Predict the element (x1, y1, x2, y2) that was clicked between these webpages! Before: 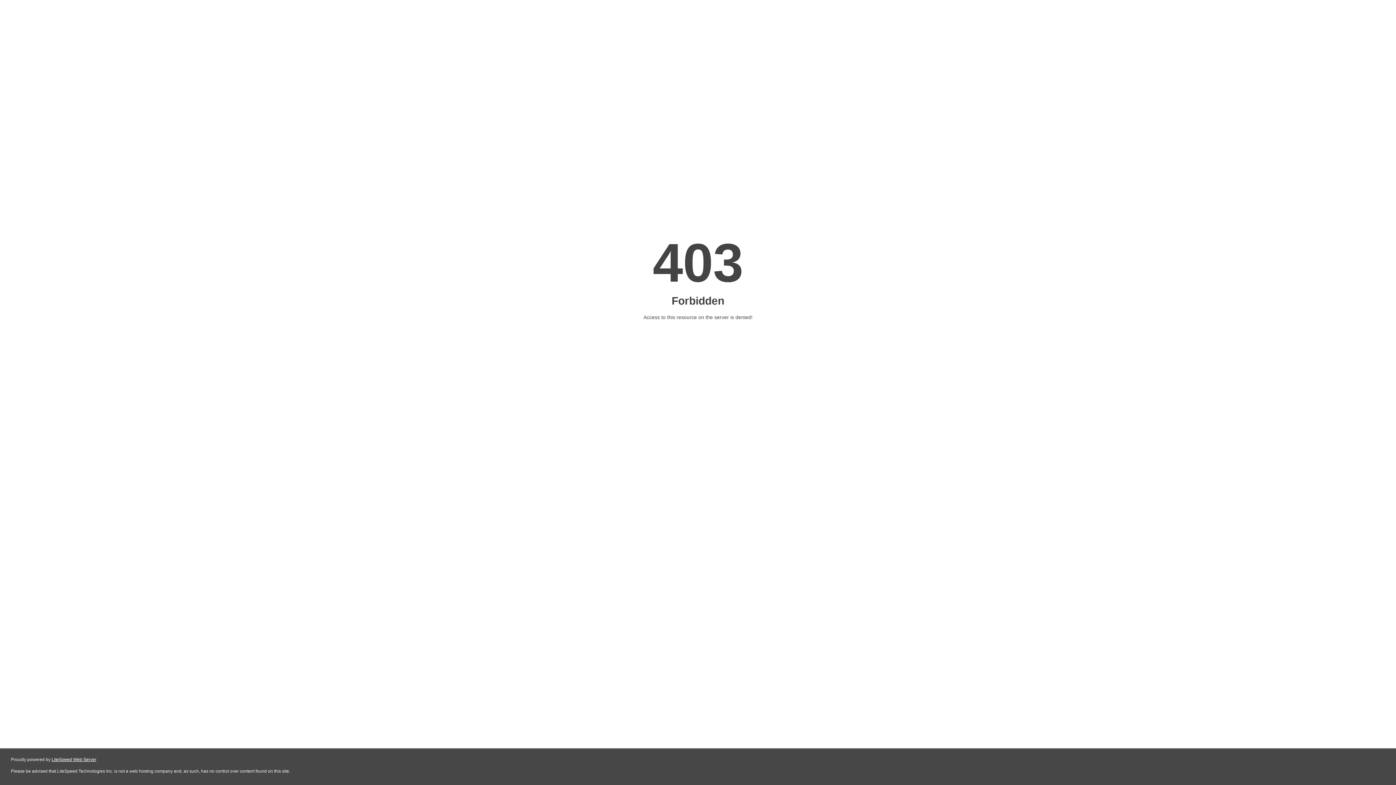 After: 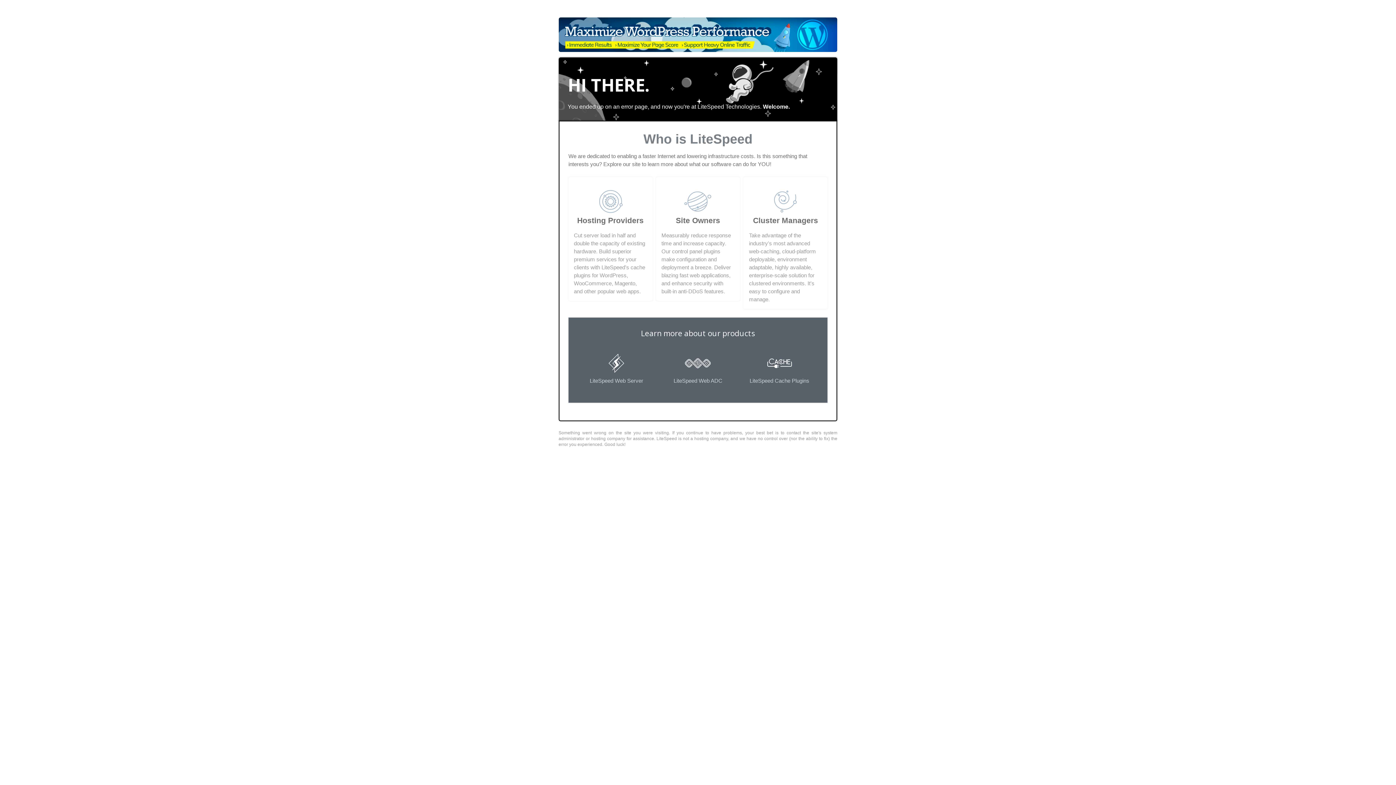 Action: bbox: (51, 757, 96, 762) label: LiteSpeed Web Server